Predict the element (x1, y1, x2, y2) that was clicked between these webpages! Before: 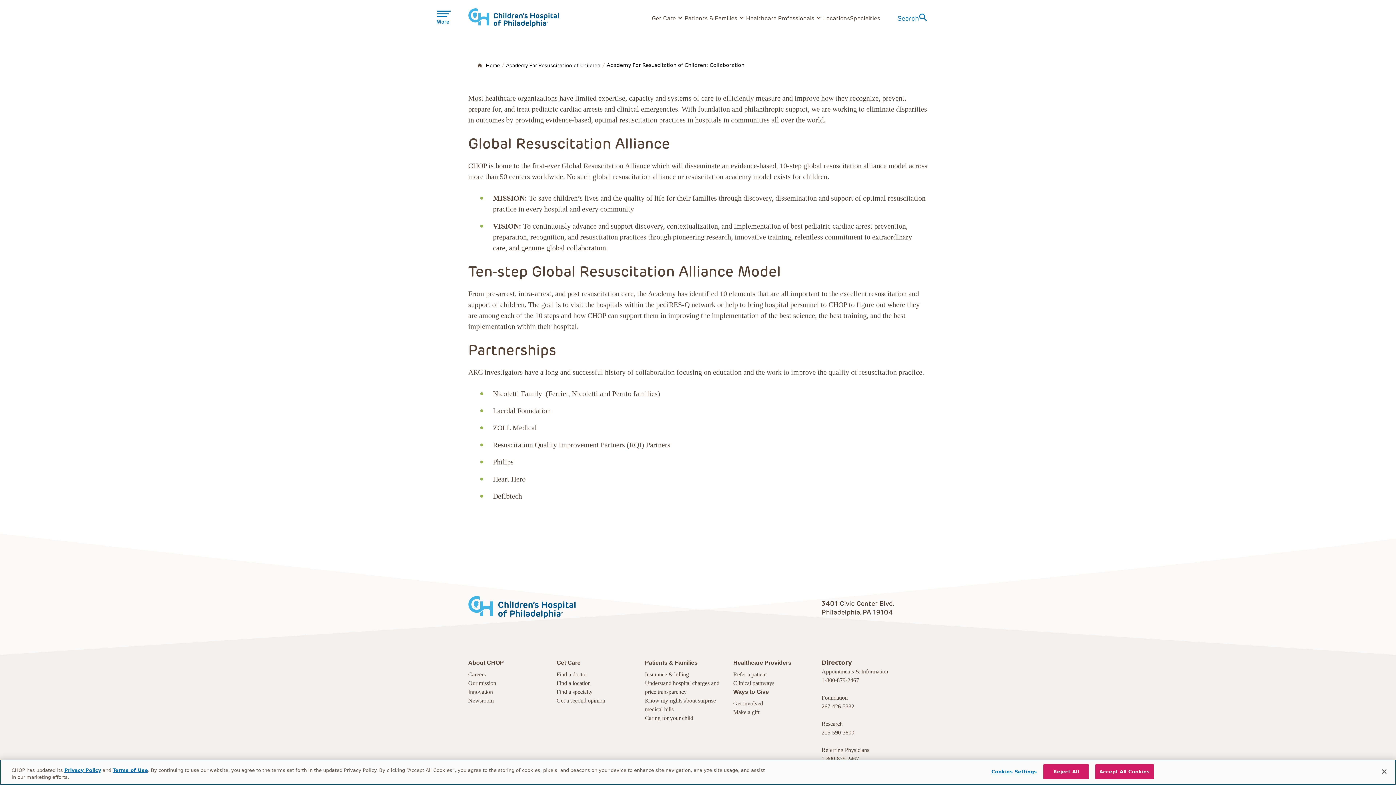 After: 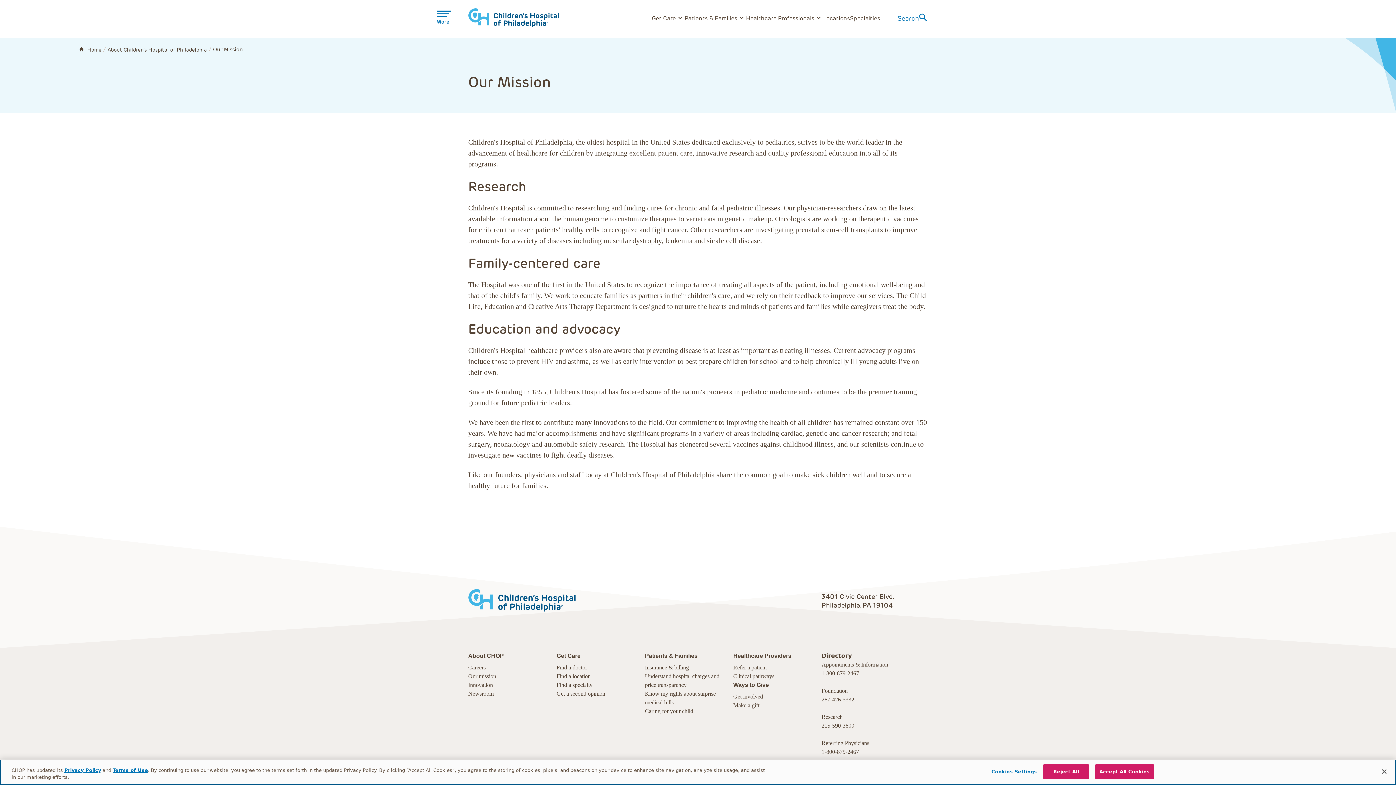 Action: label: Our mission bbox: (468, 679, 496, 688)